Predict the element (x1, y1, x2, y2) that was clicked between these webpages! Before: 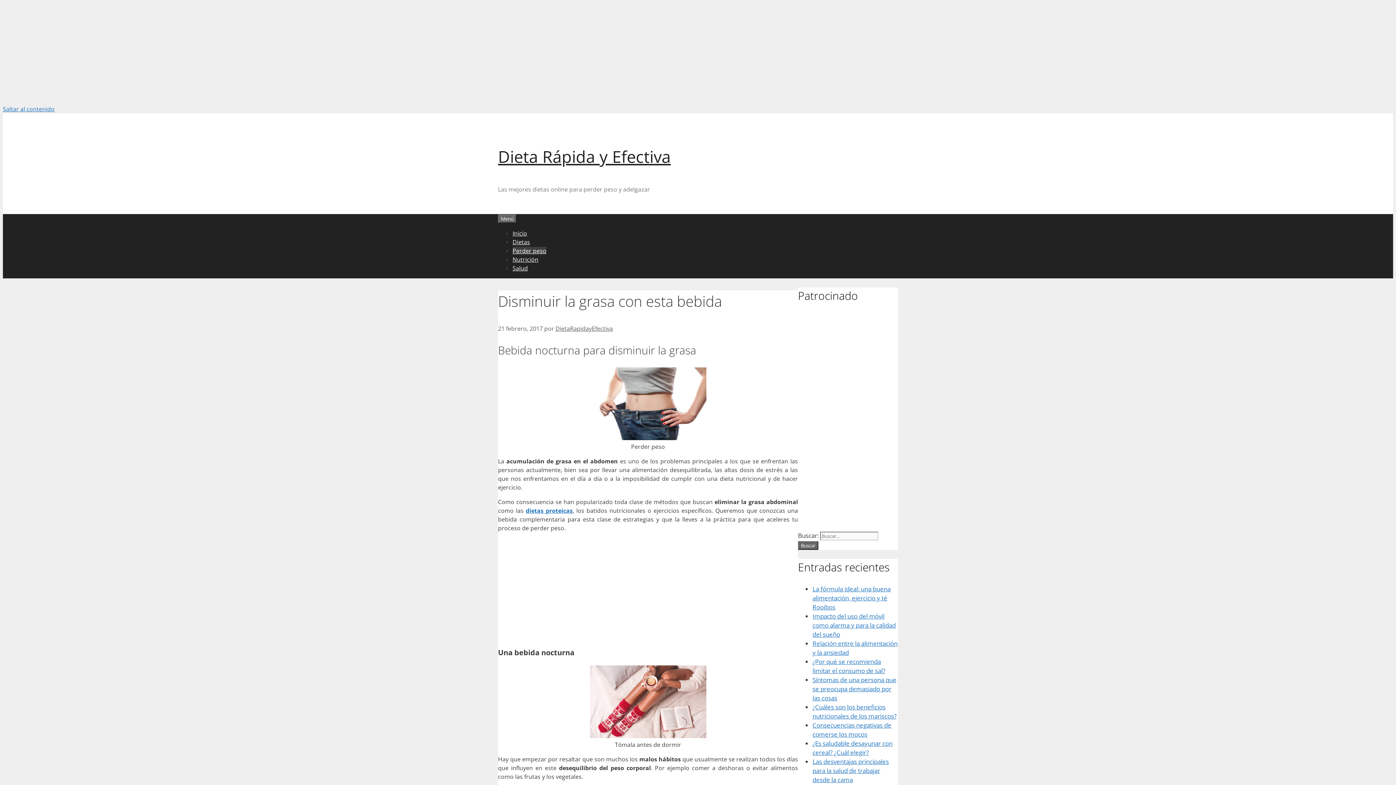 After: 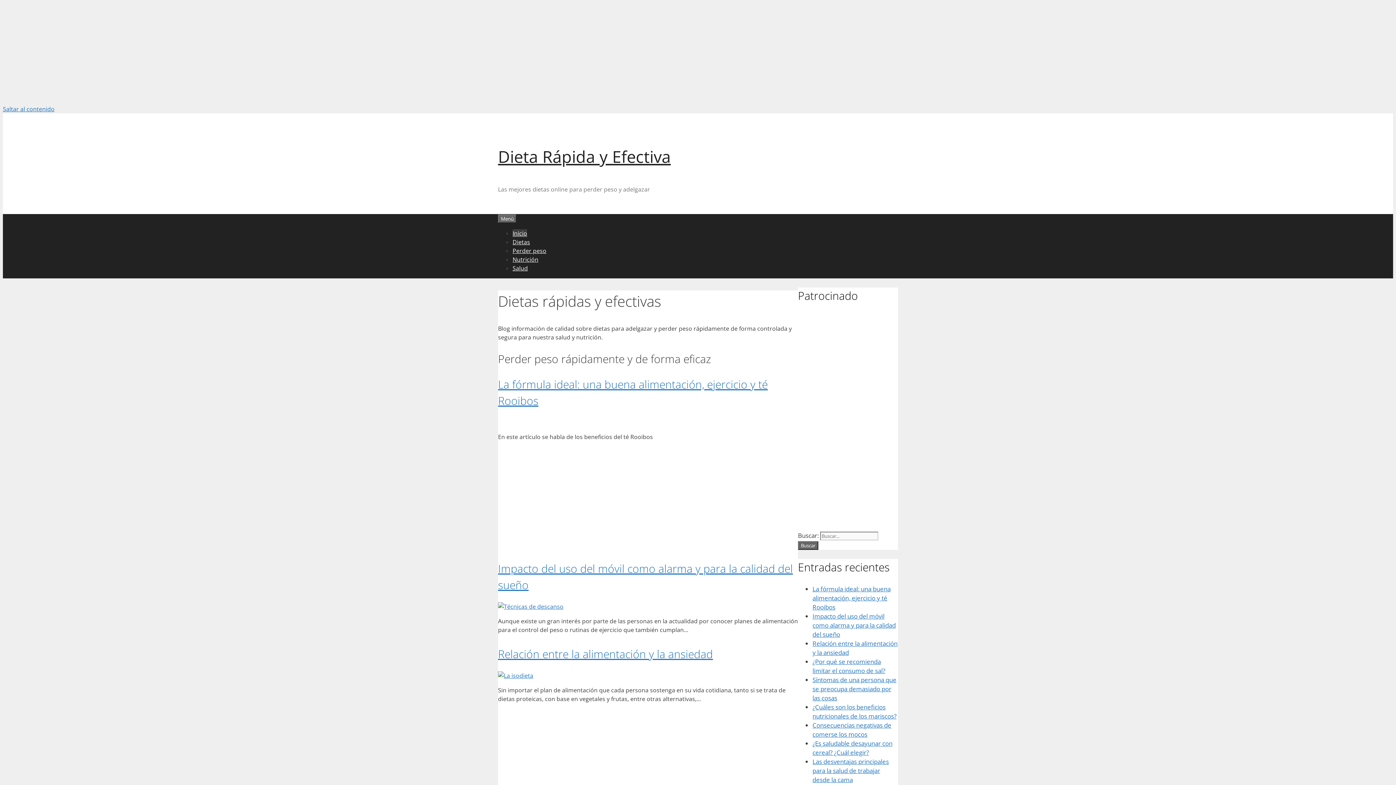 Action: label: DietaRapidayEfectiva bbox: (555, 324, 613, 332)